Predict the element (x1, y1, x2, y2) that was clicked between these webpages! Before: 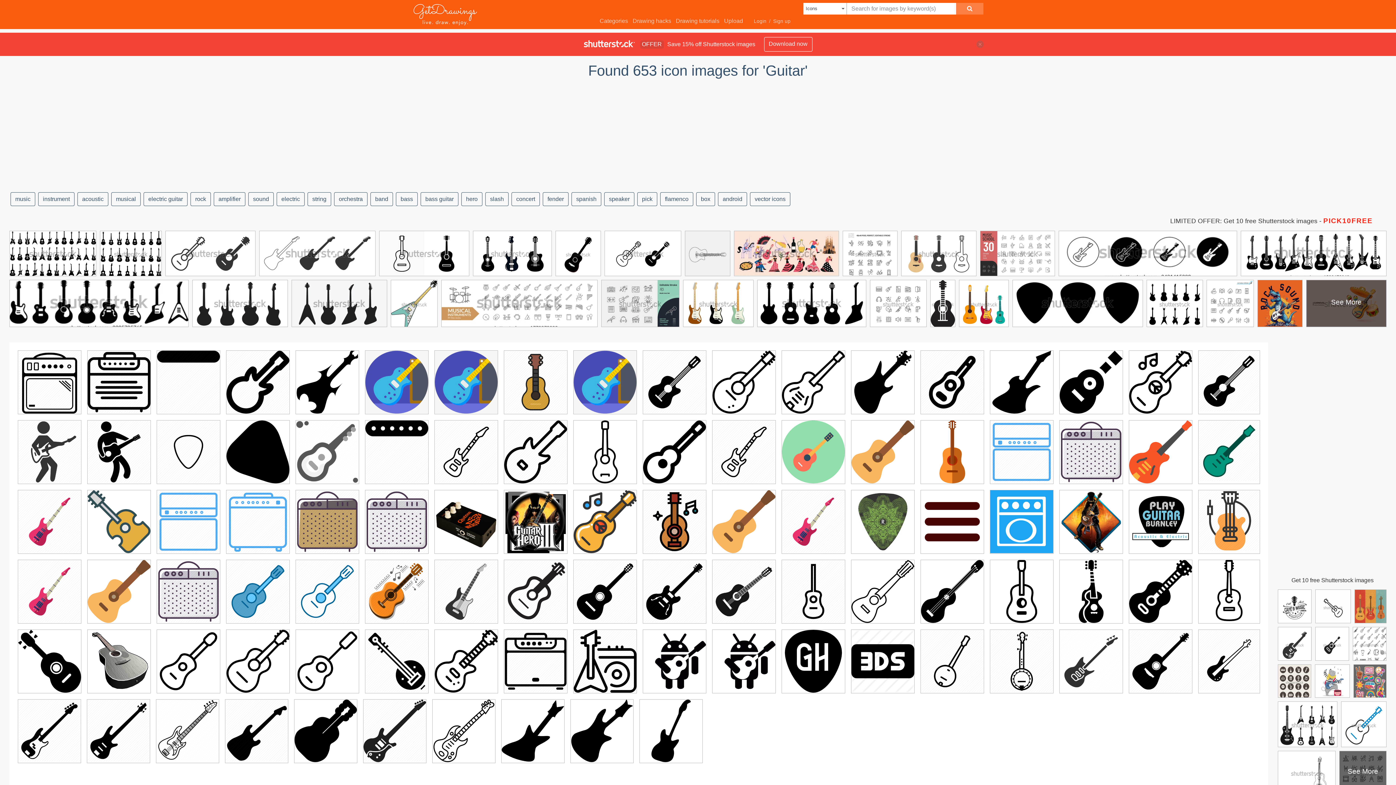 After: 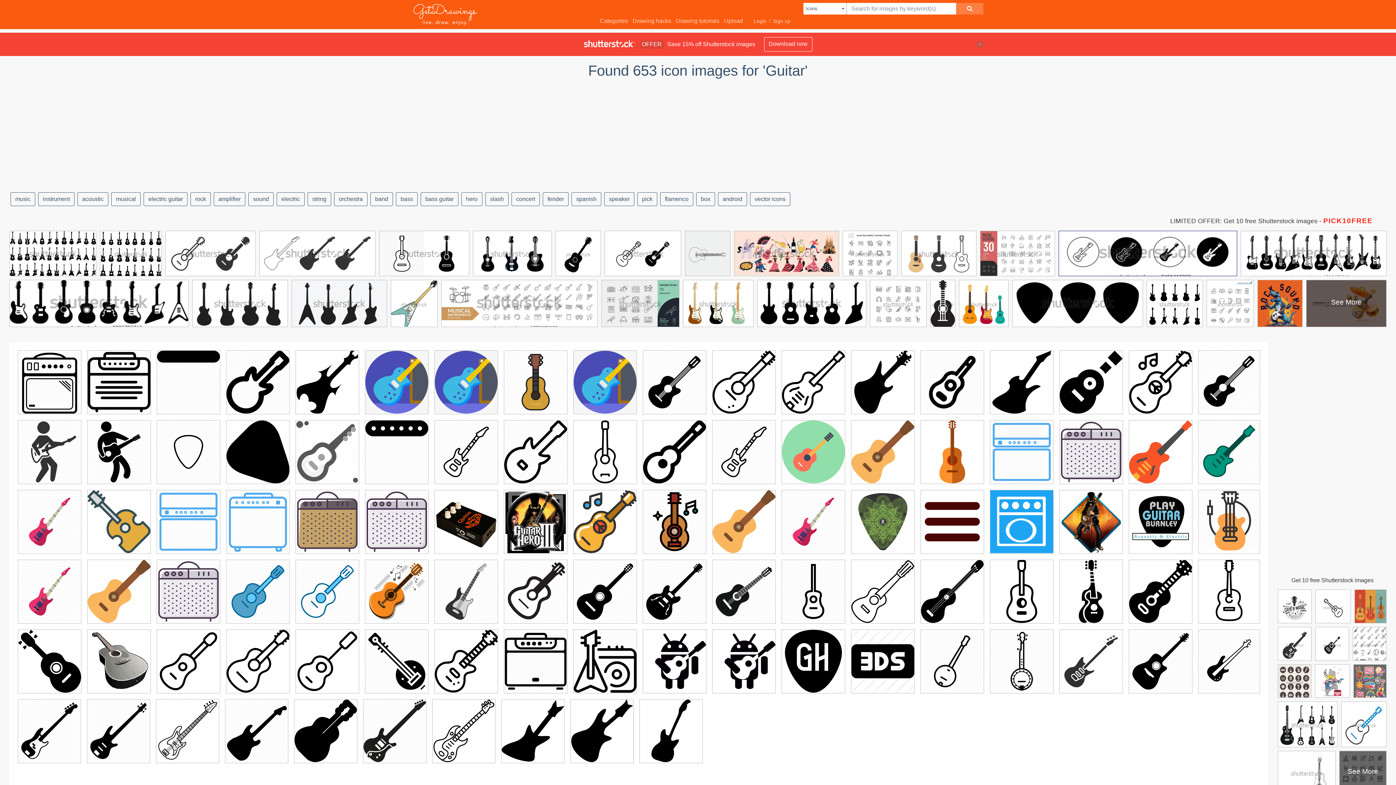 Action: bbox: (1059, 231, 1237, 280)